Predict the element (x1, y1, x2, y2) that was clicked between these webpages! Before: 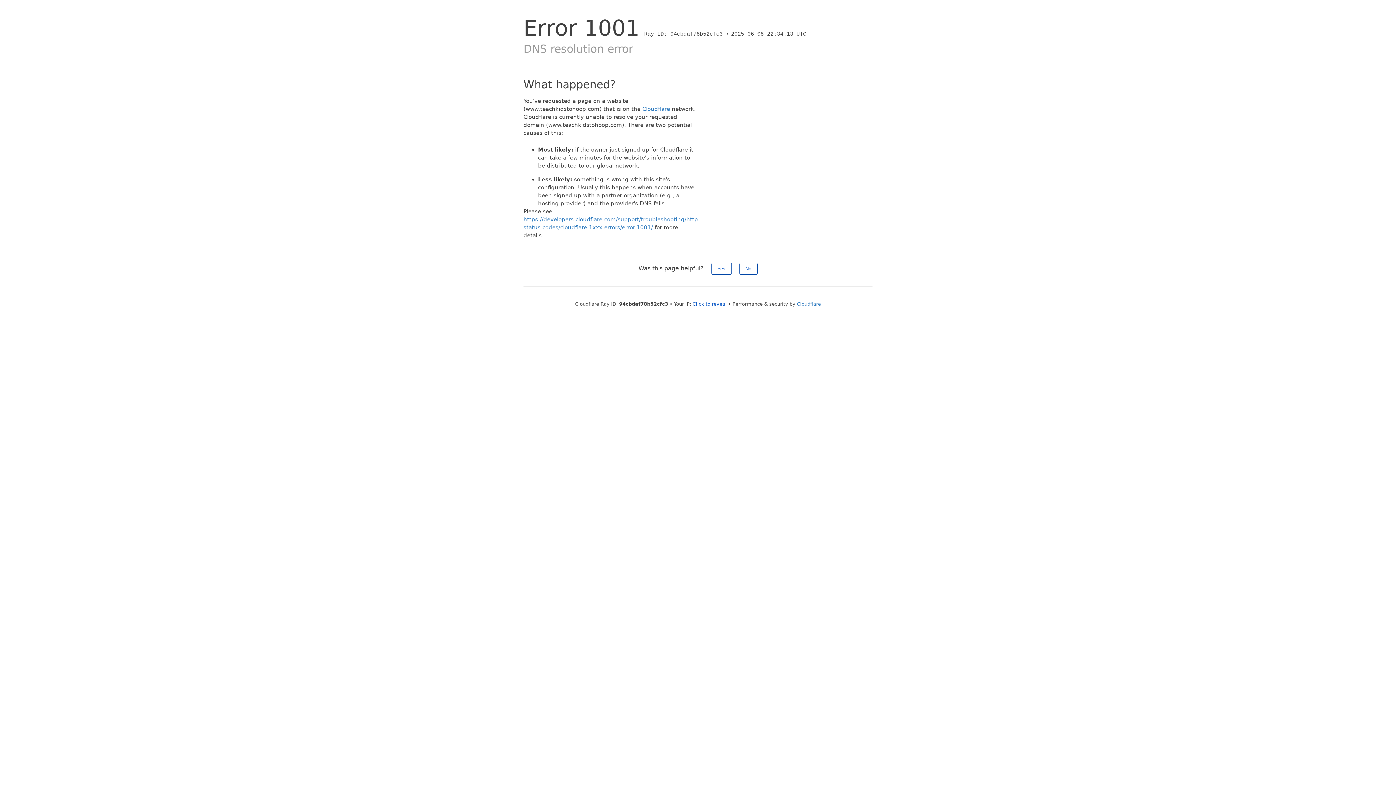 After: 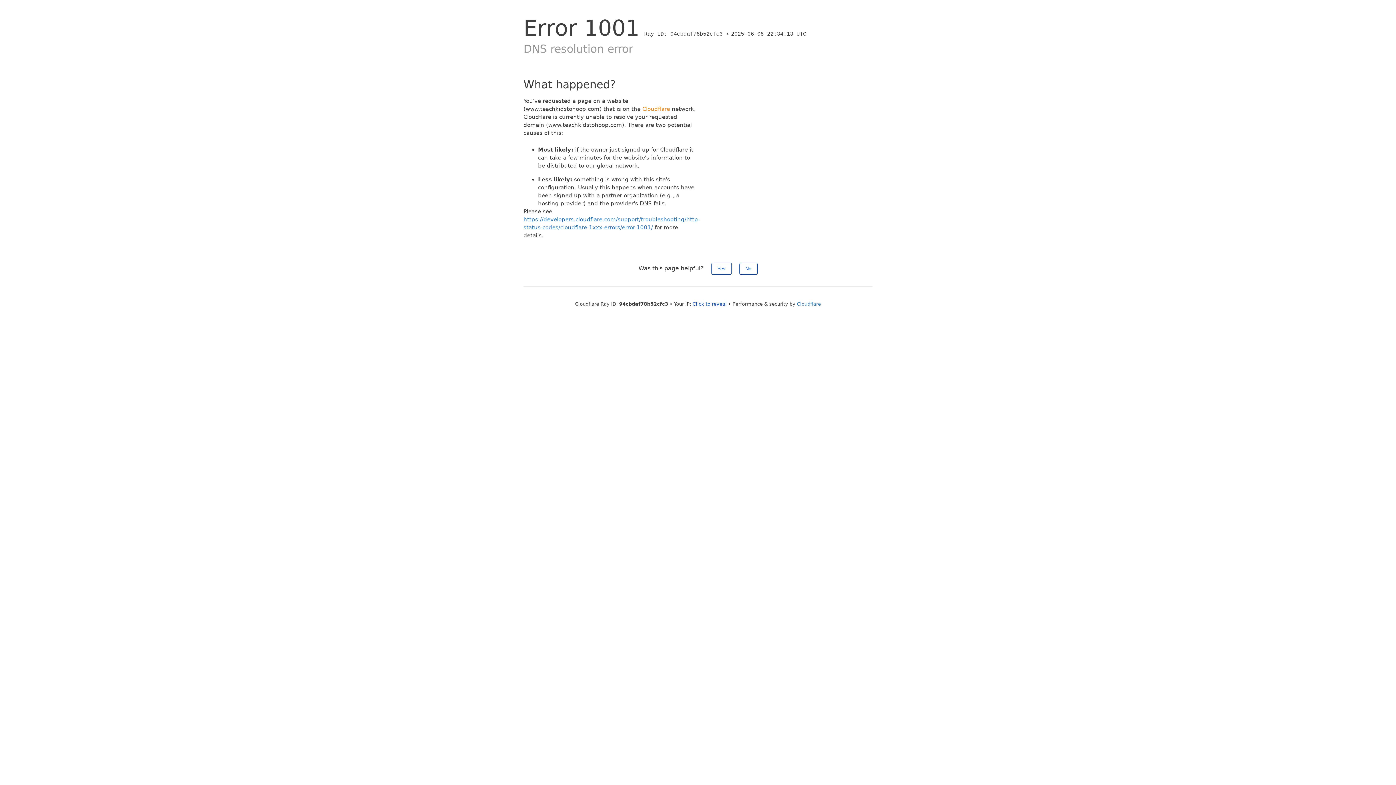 Action: bbox: (642, 105, 670, 112) label: Cloudflare